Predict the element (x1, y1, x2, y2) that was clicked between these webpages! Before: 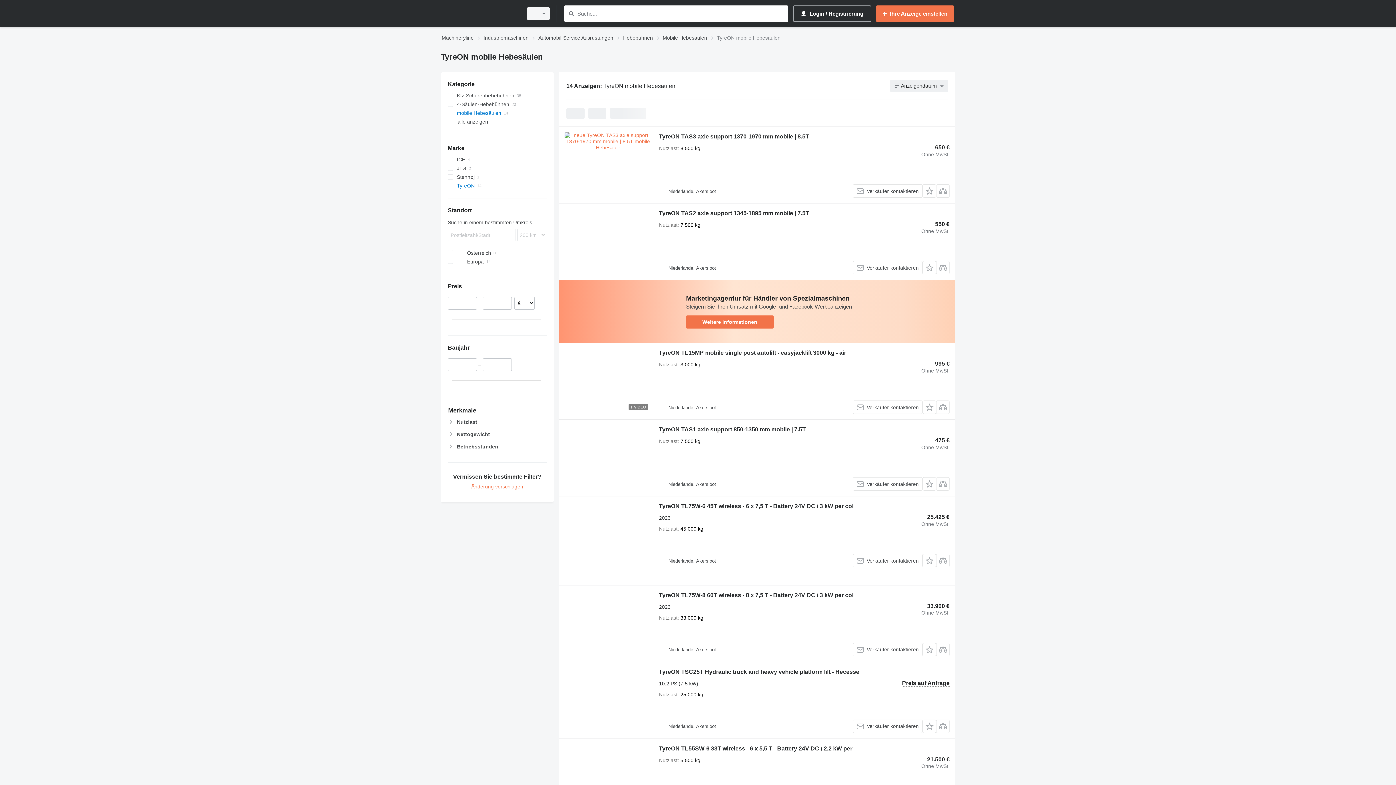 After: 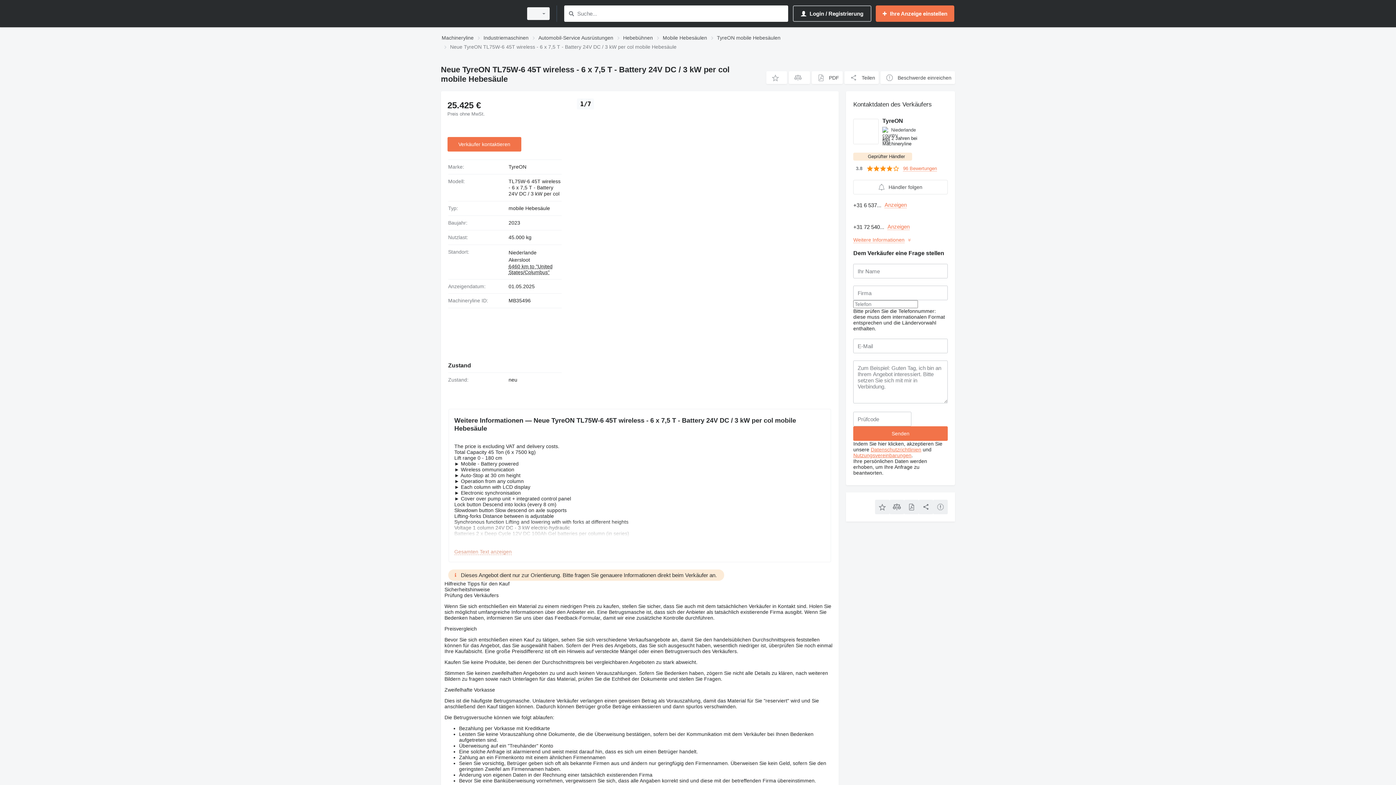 Action: bbox: (659, 503, 853, 511) label: TyreON TL75W-6 45T wireless - 6 x 7,5 T - Battery 24V DC / 3 kW per col